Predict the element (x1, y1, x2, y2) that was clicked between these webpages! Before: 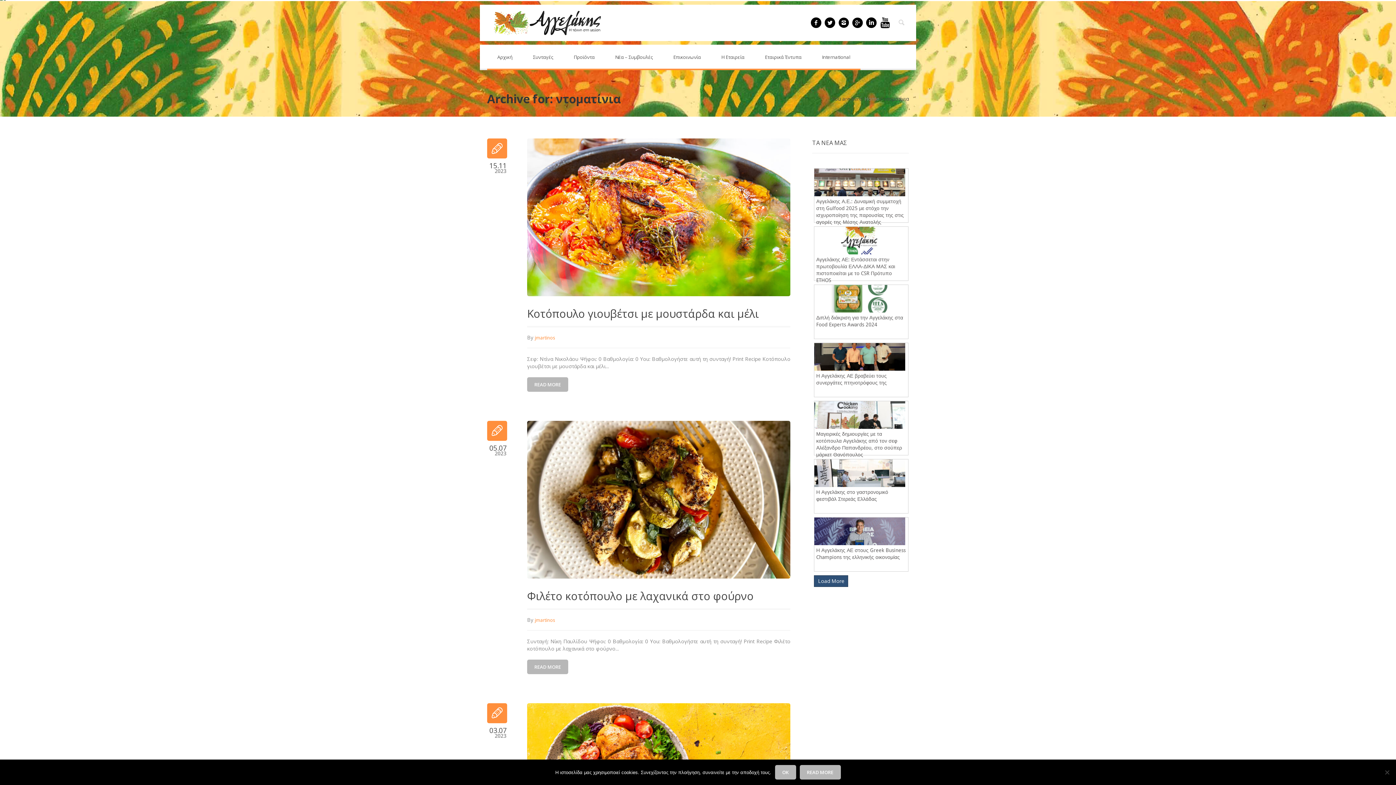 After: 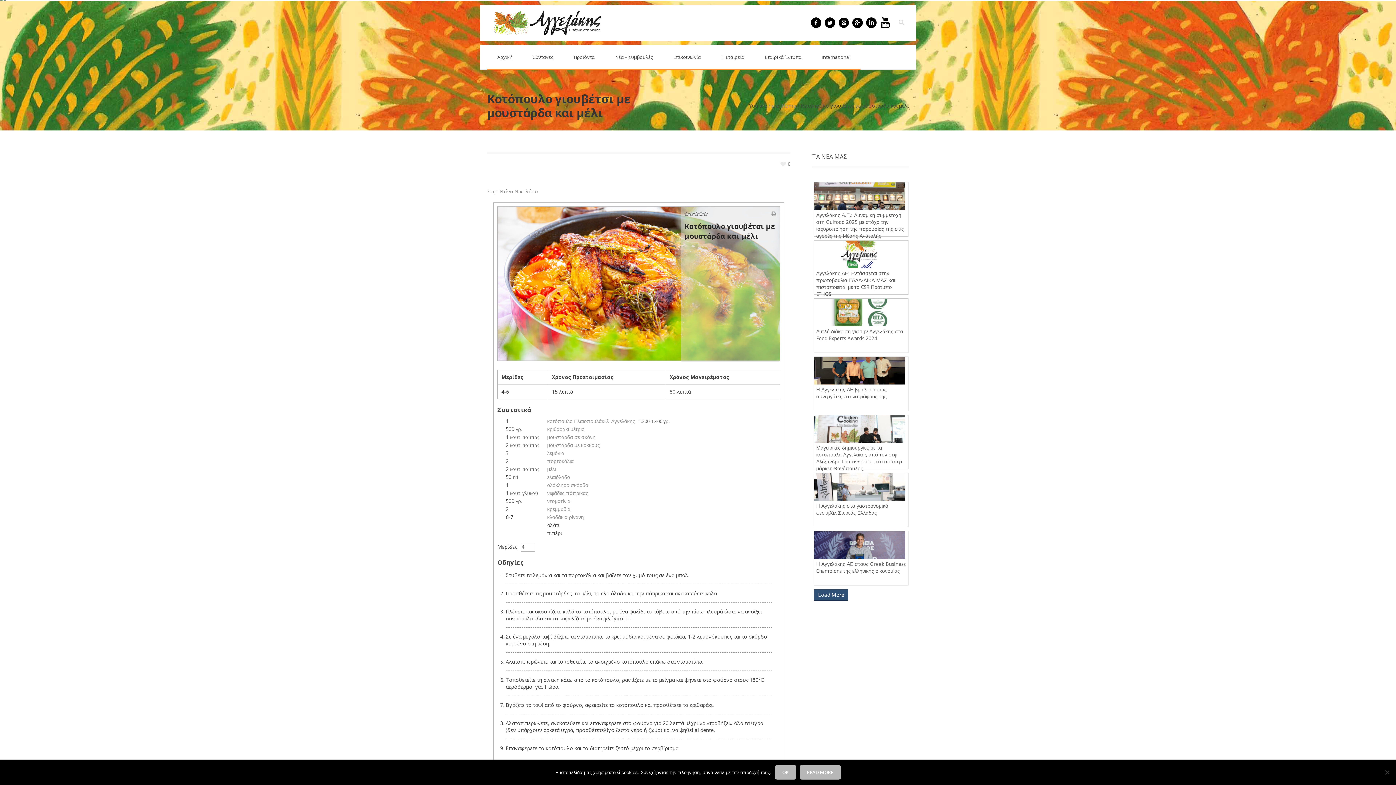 Action: bbox: (527, 306, 758, 321) label: Κοτόπουλο γιουβέτσι με μουστάρδα και μέλι